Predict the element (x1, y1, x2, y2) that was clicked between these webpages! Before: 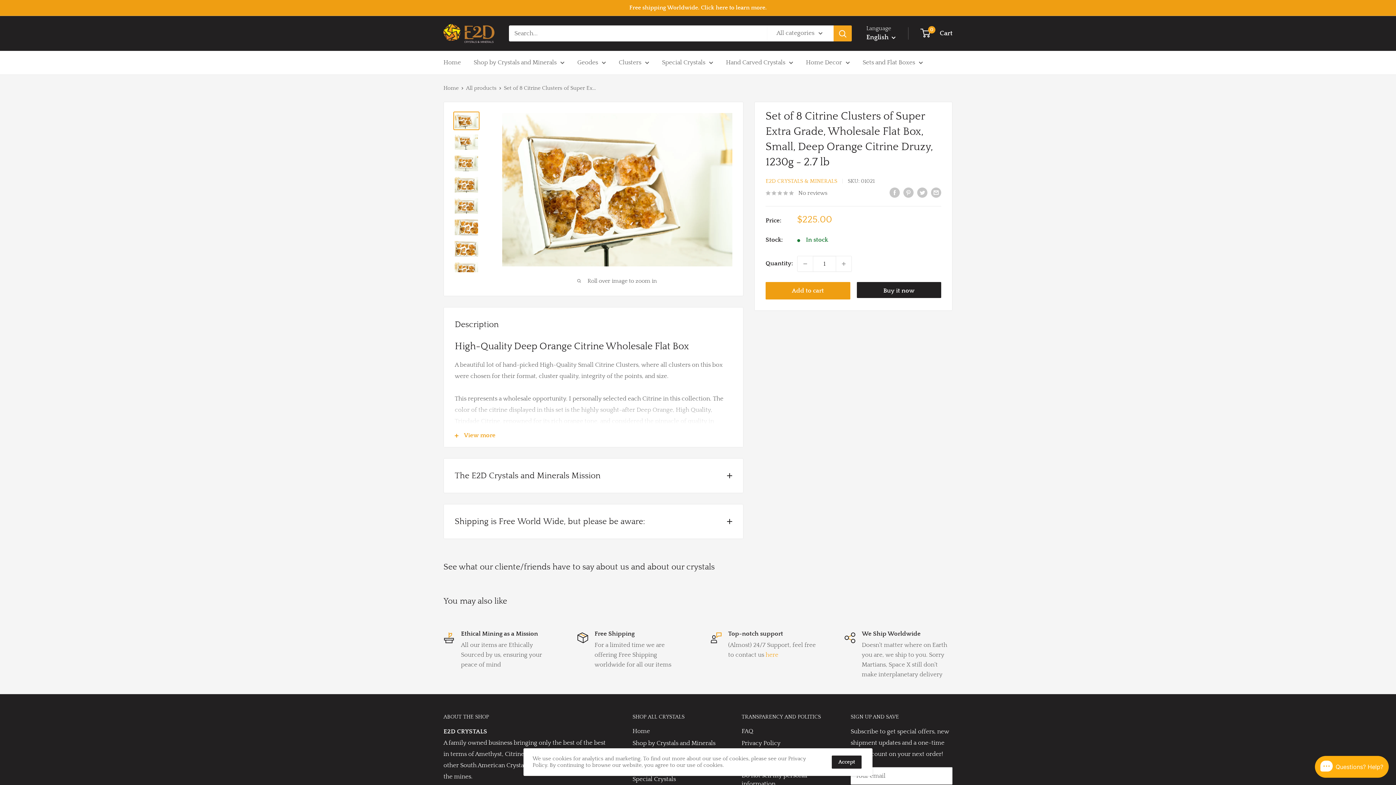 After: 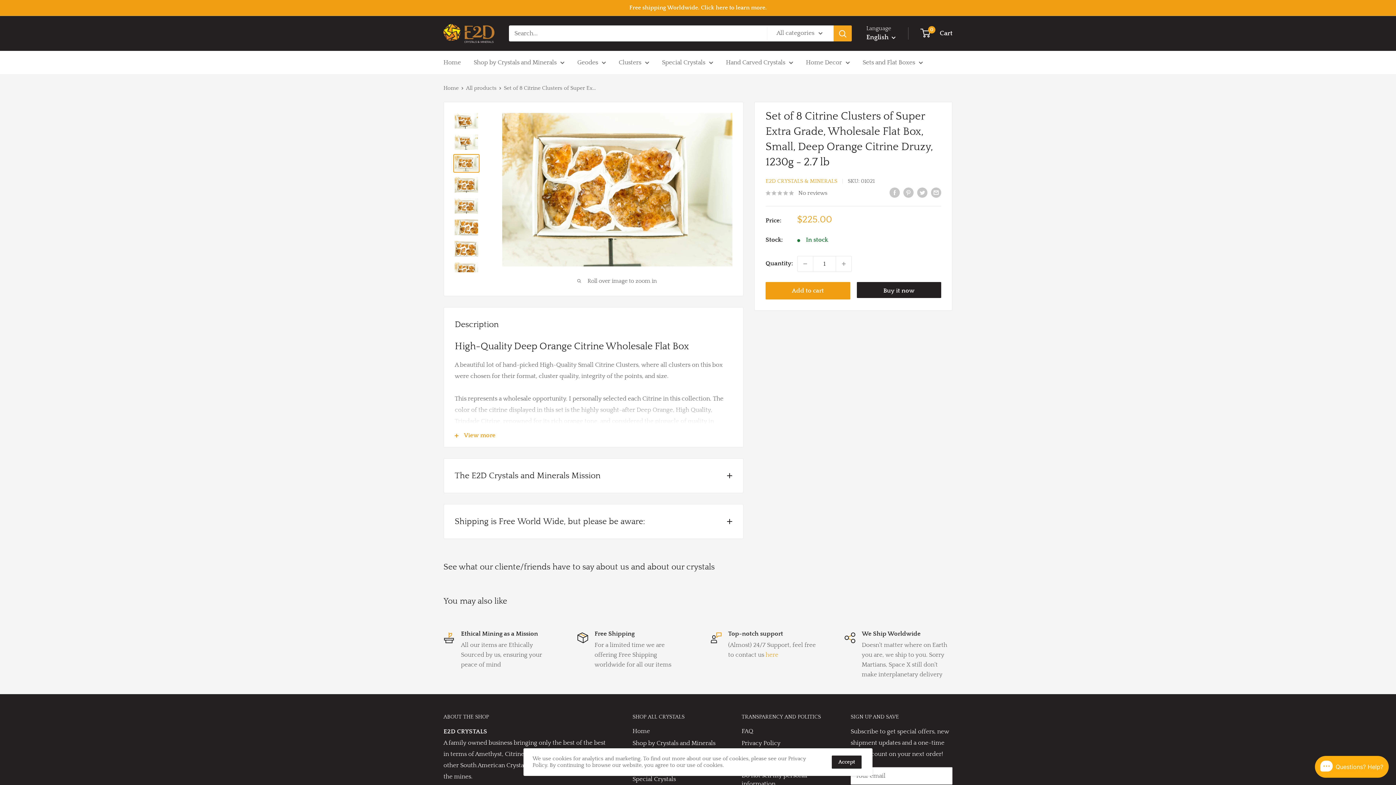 Action: bbox: (453, 154, 479, 172)